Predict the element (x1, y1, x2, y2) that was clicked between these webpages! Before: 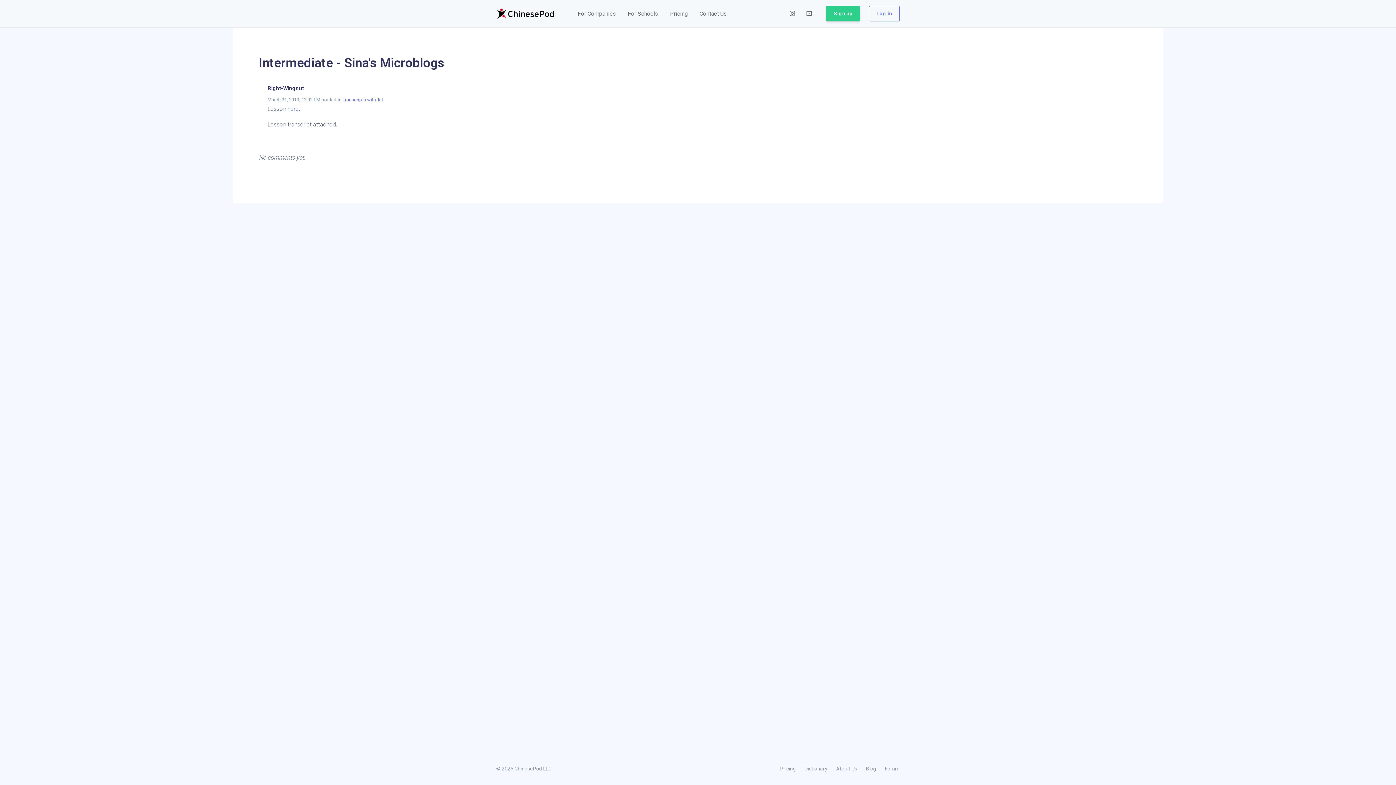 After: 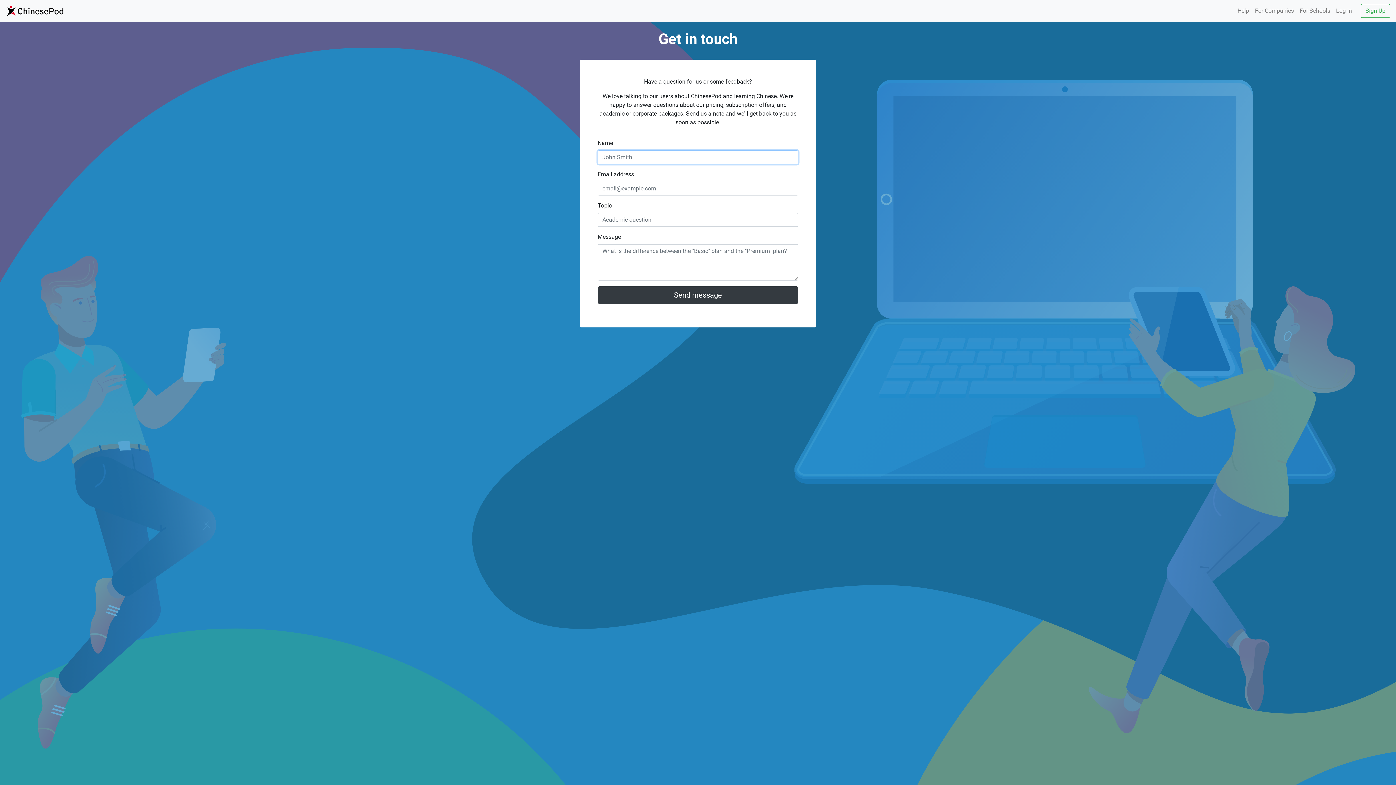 Action: label: Contact Us bbox: (693, 7, 733, 19)